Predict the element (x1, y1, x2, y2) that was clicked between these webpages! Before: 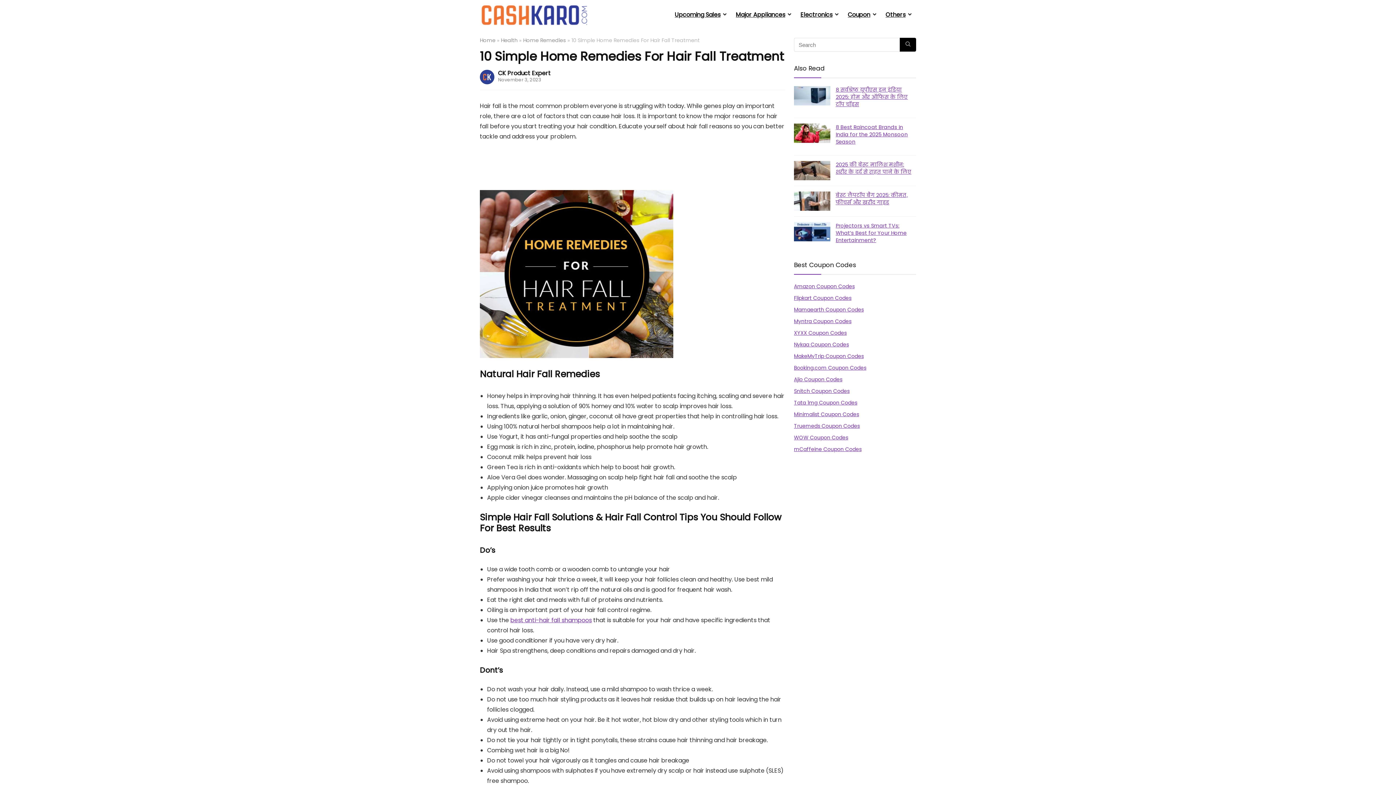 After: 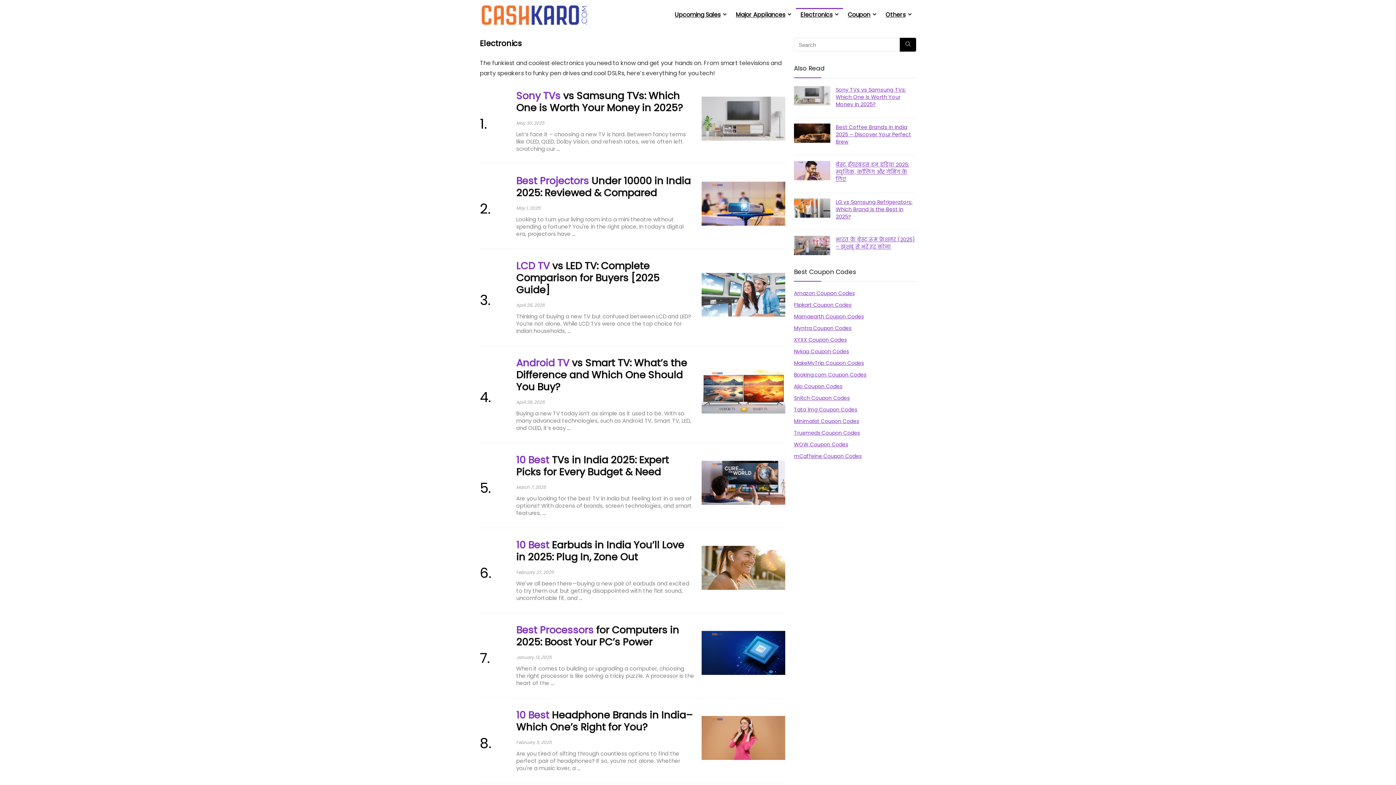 Action: bbox: (796, 8, 843, 22) label: Electronics